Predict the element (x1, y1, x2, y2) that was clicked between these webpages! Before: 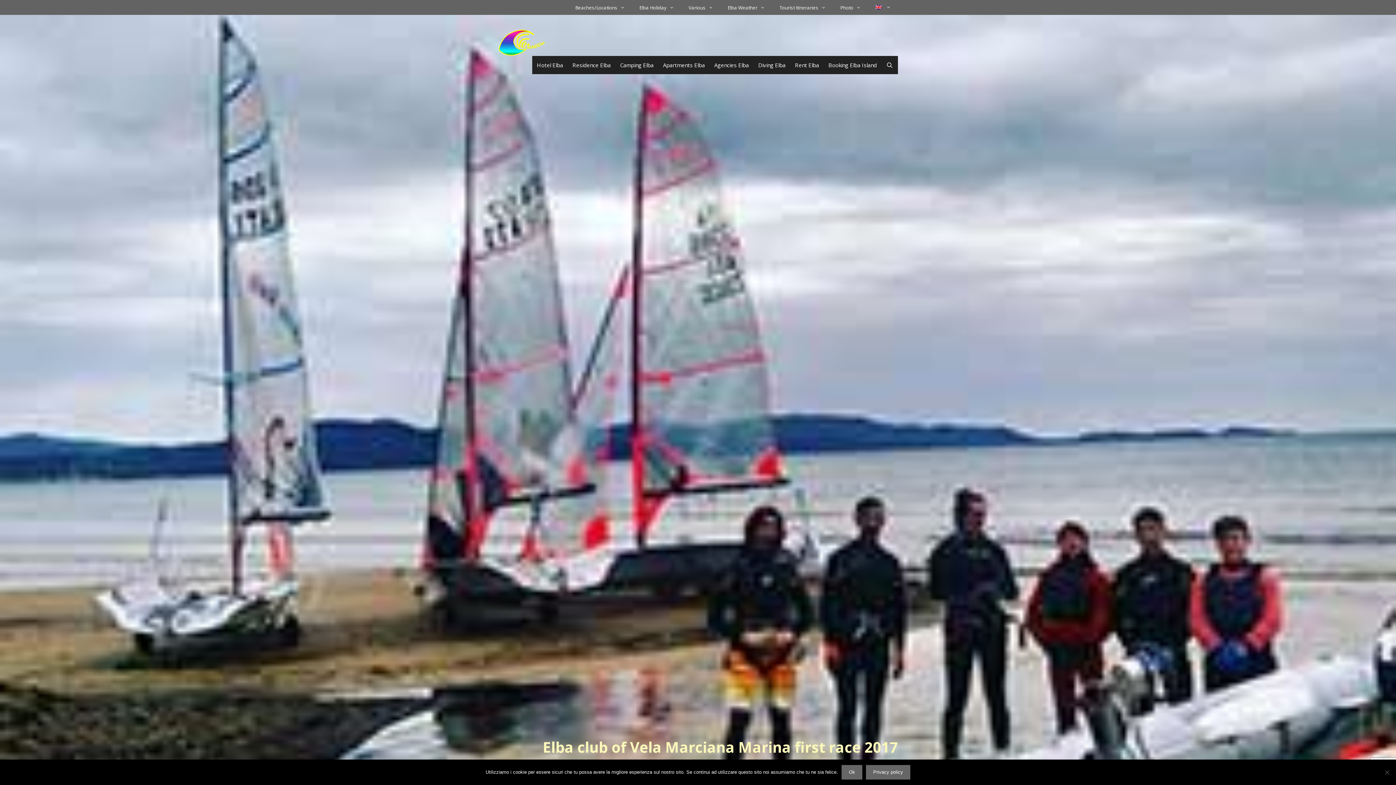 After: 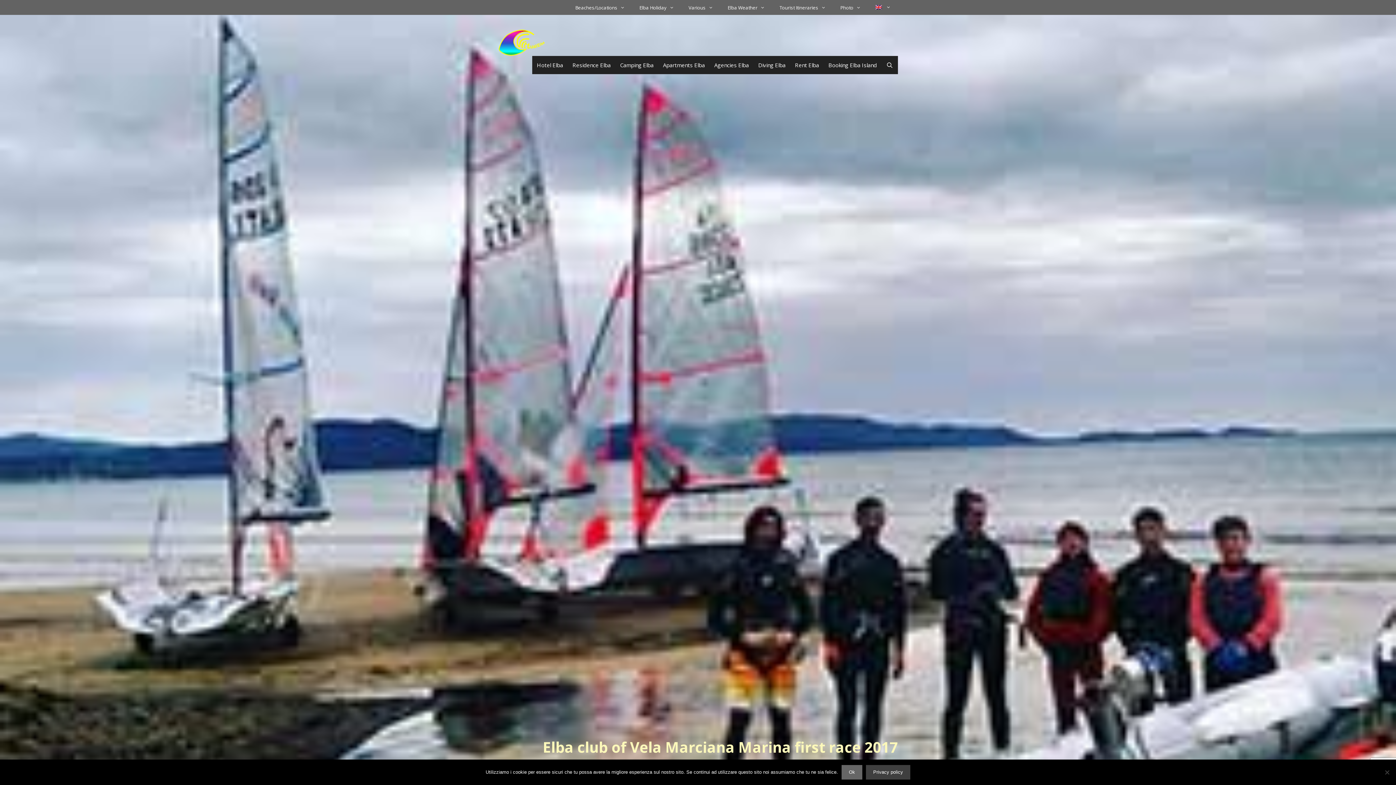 Action: bbox: (866, 765, 910, 780) label: Privacy policy